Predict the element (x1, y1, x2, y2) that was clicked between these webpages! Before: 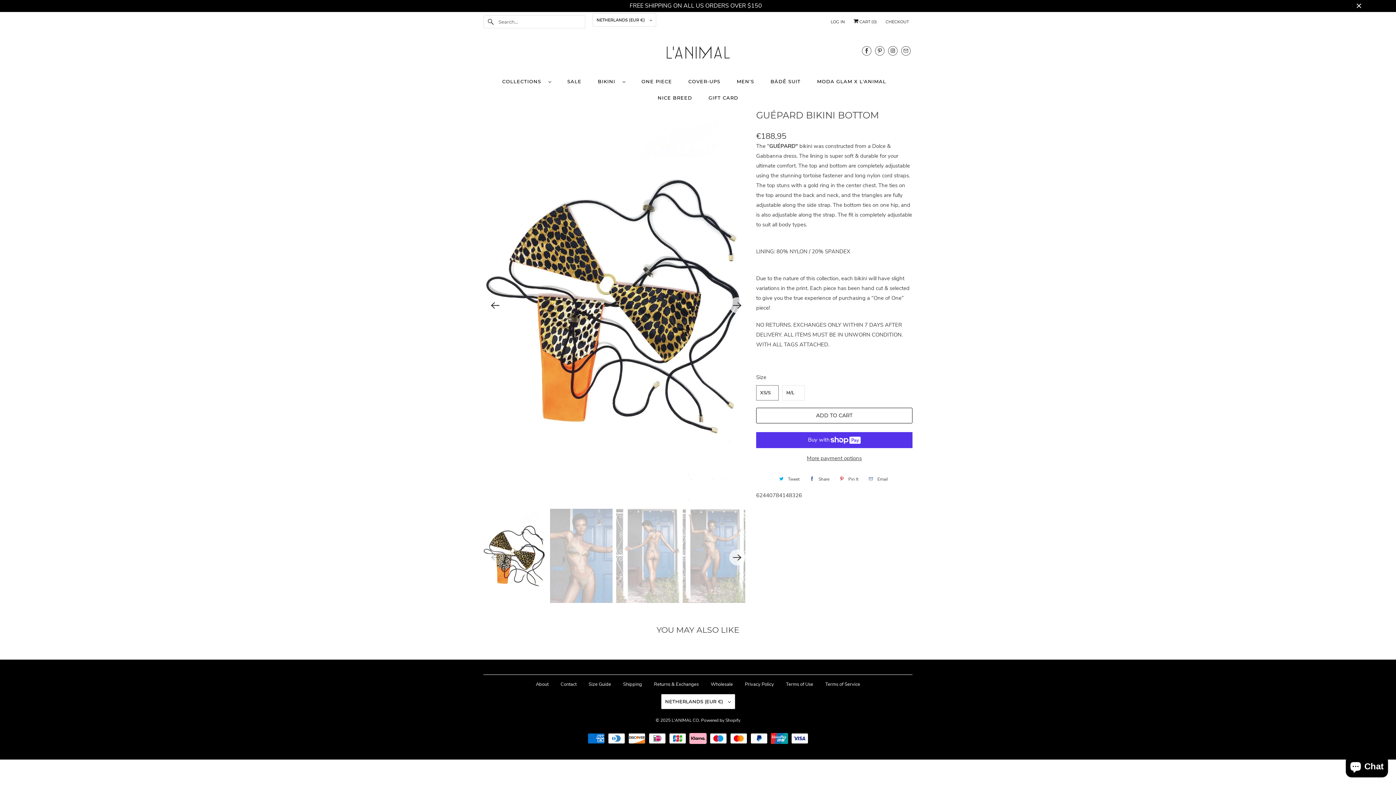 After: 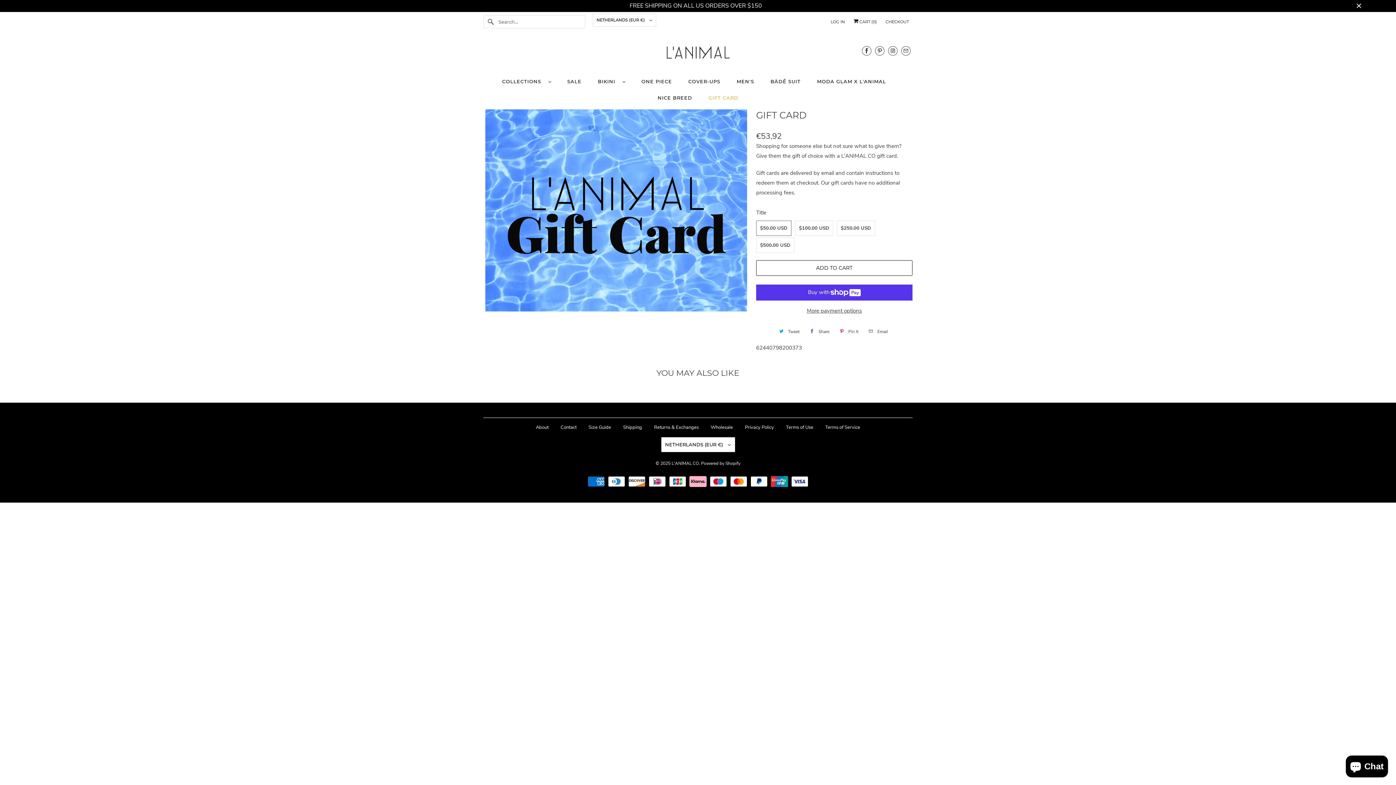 Action: bbox: (708, 92, 738, 102) label: GIFT CARD